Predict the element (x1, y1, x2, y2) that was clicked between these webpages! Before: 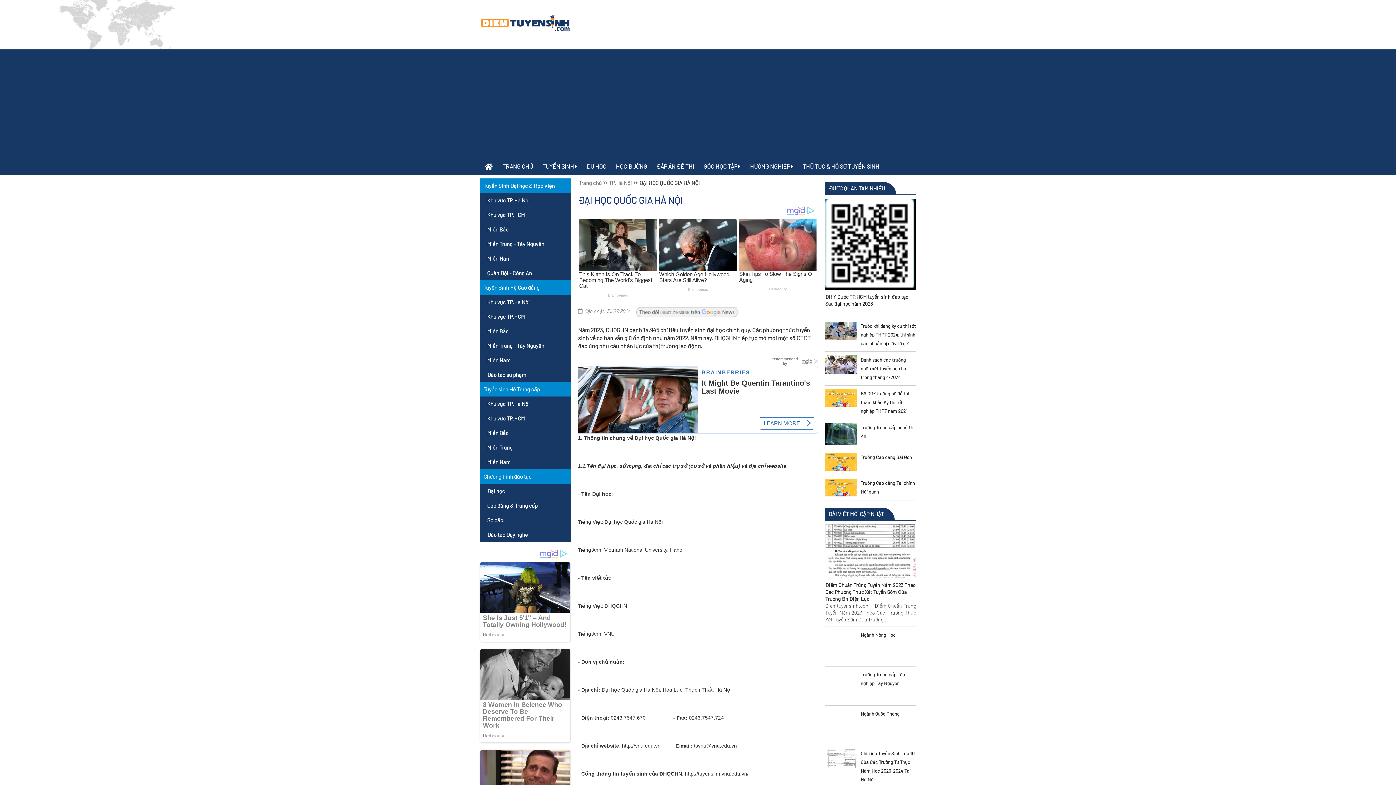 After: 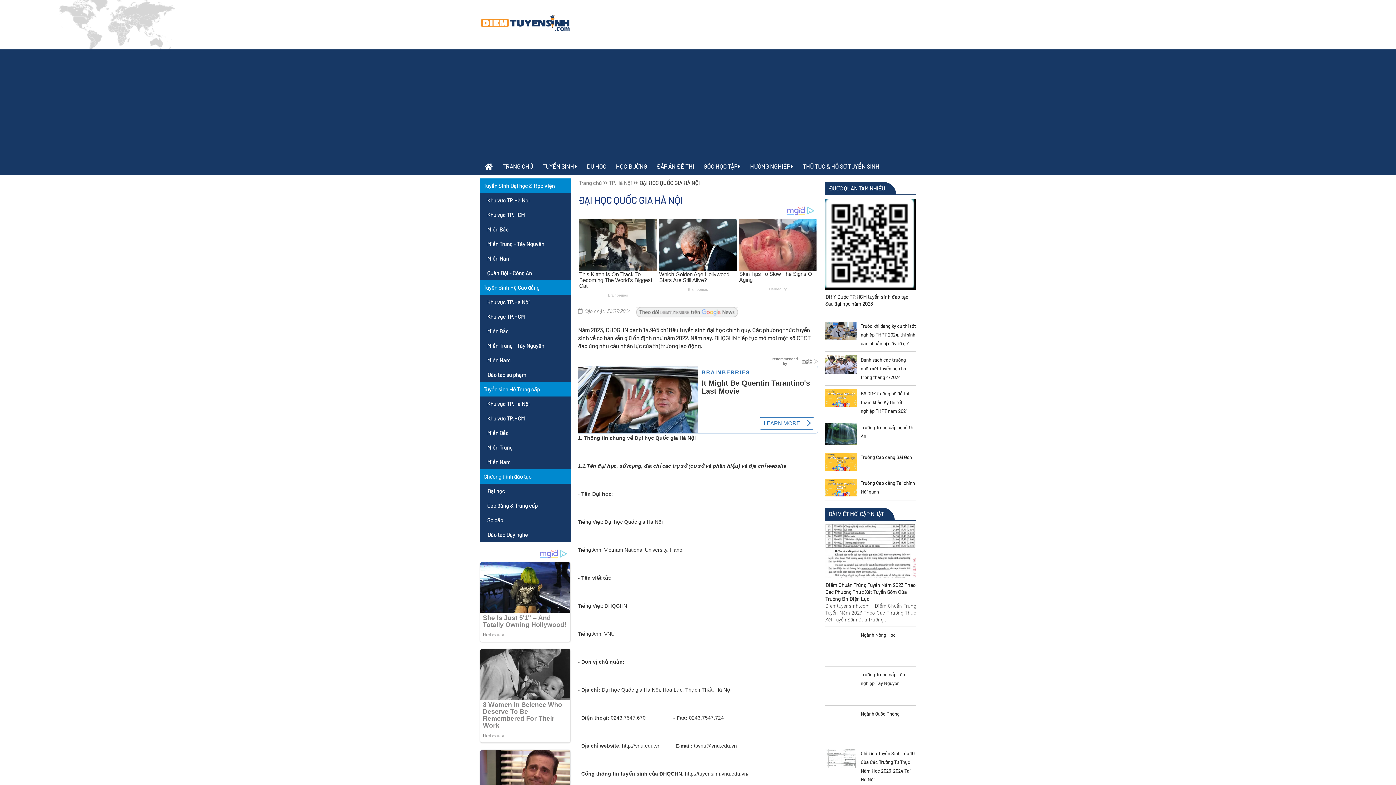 Action: bbox: (636, 324, 738, 338)